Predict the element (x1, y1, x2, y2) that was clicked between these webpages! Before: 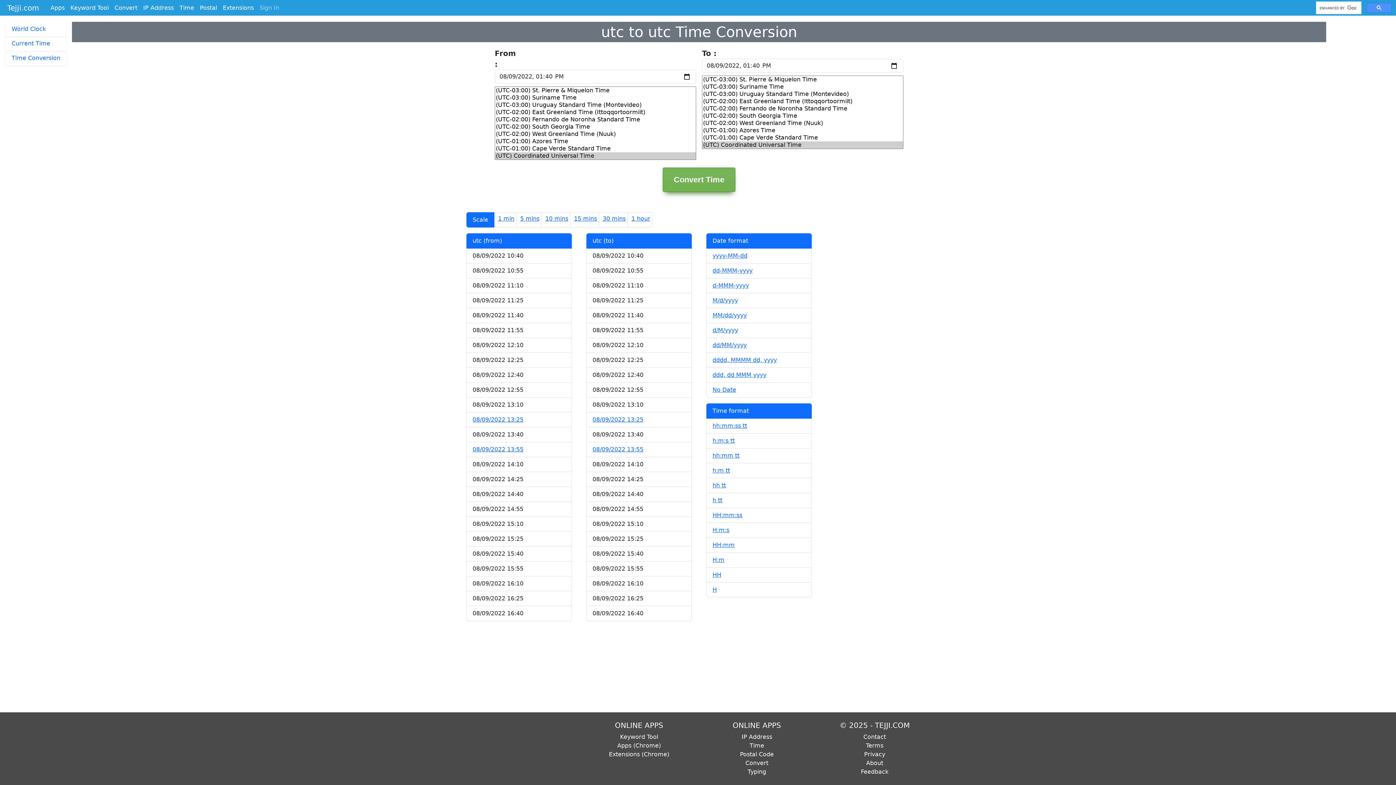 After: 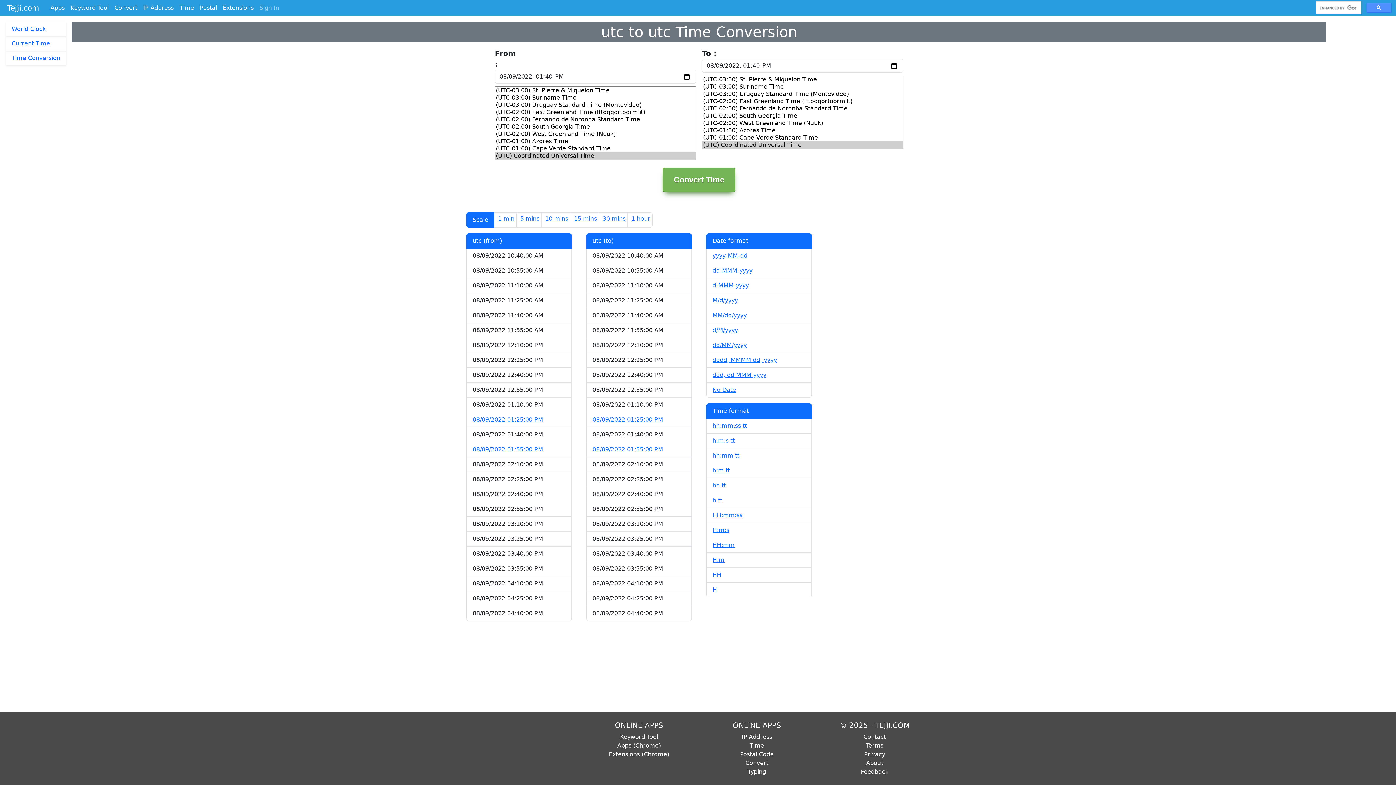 Action: bbox: (712, 422, 747, 429) label: hh:mm:ss tt